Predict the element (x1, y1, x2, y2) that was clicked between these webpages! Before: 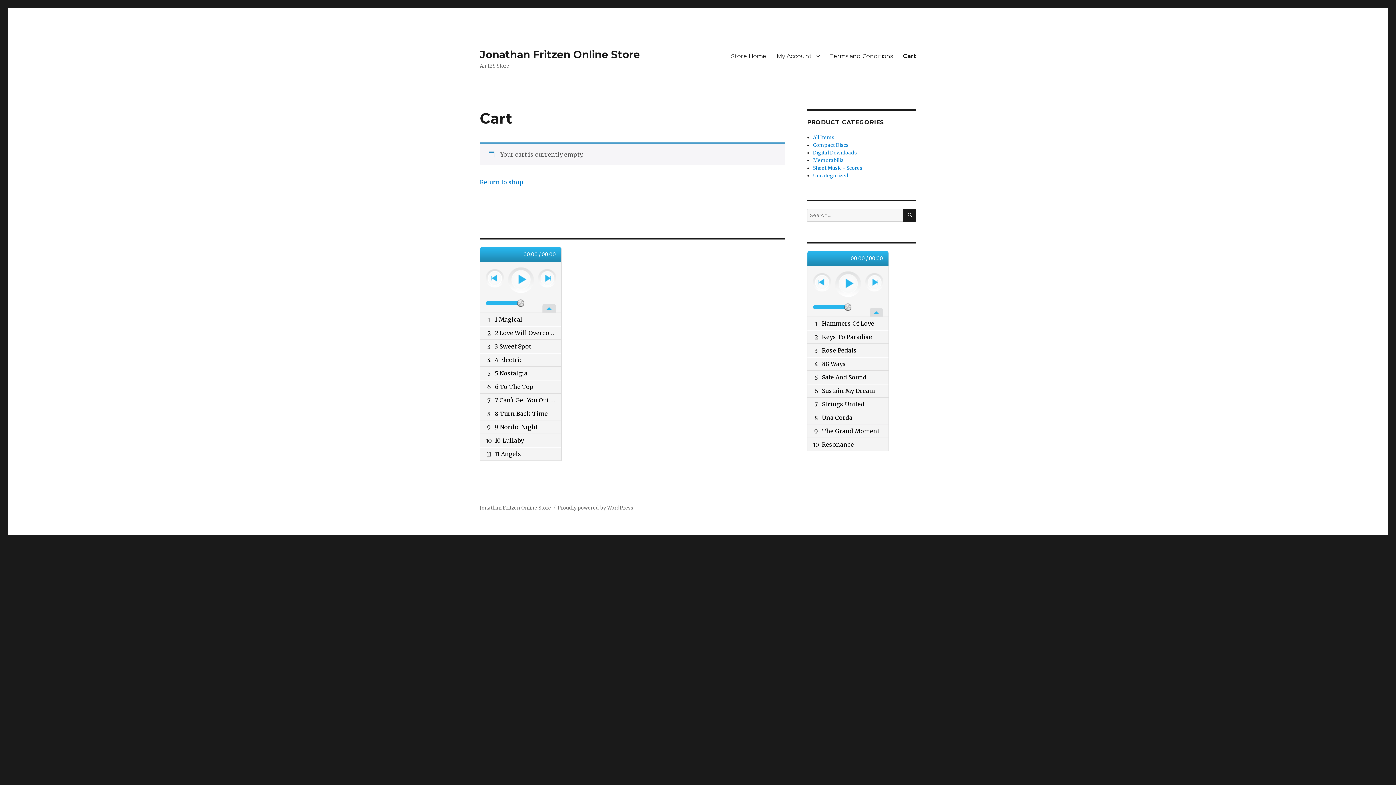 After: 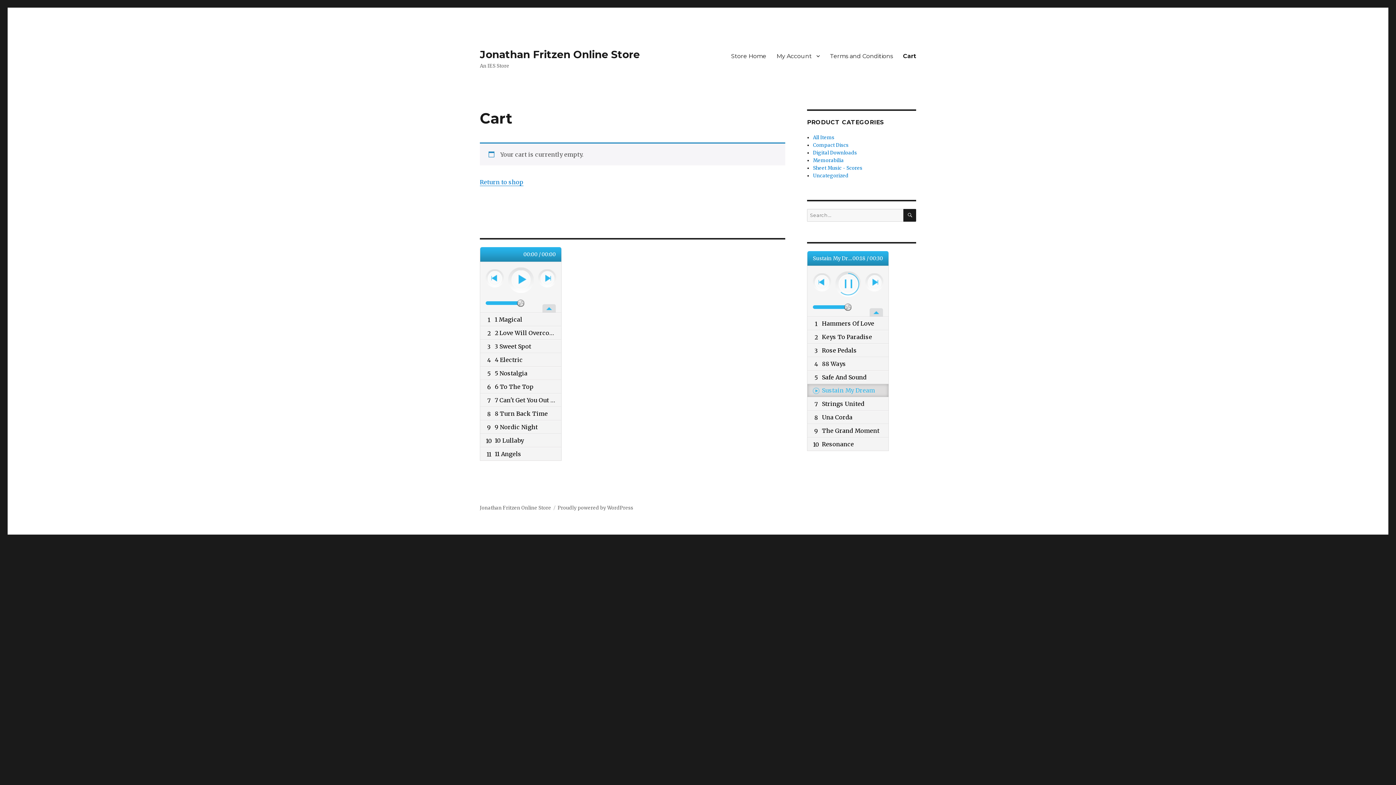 Action: label: 6
Sustain My Dream bbox: (807, 384, 888, 397)